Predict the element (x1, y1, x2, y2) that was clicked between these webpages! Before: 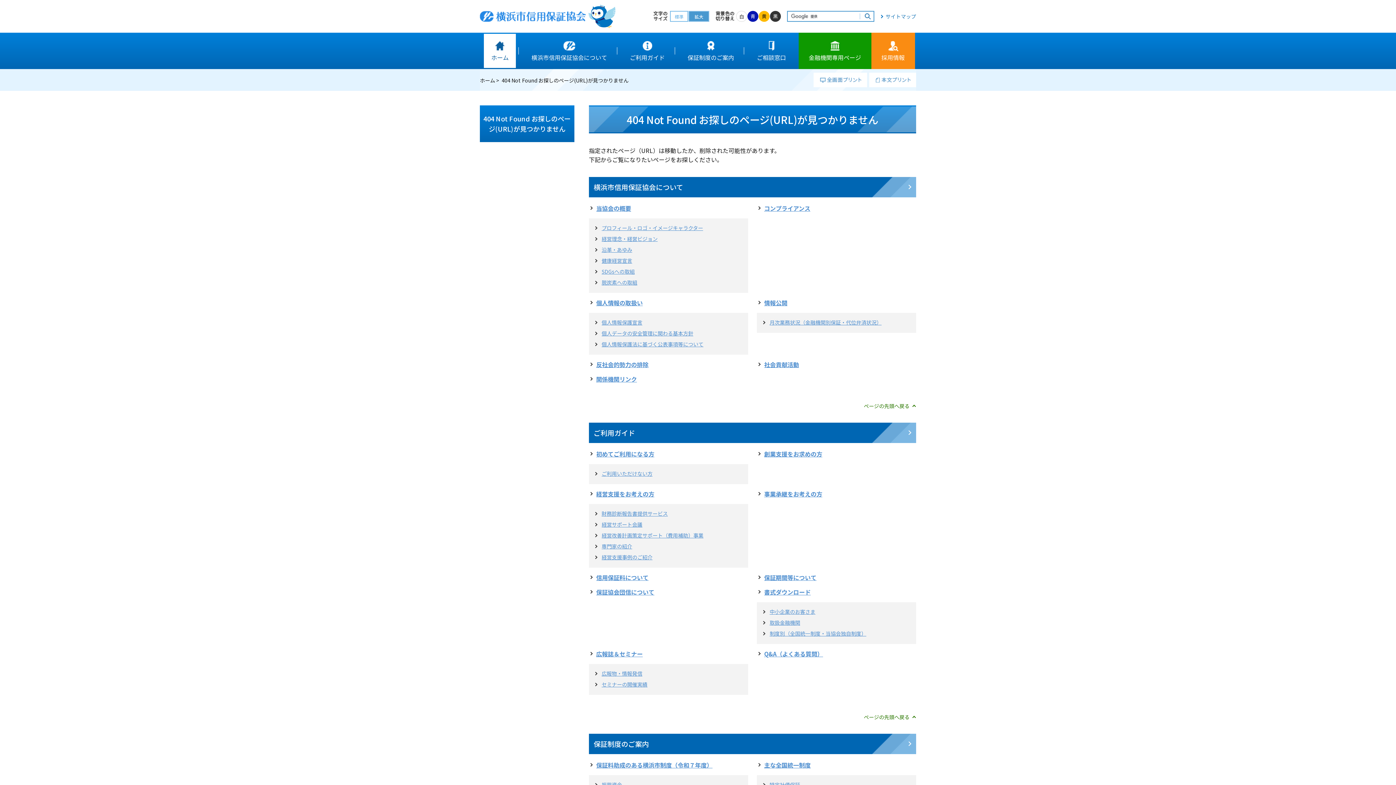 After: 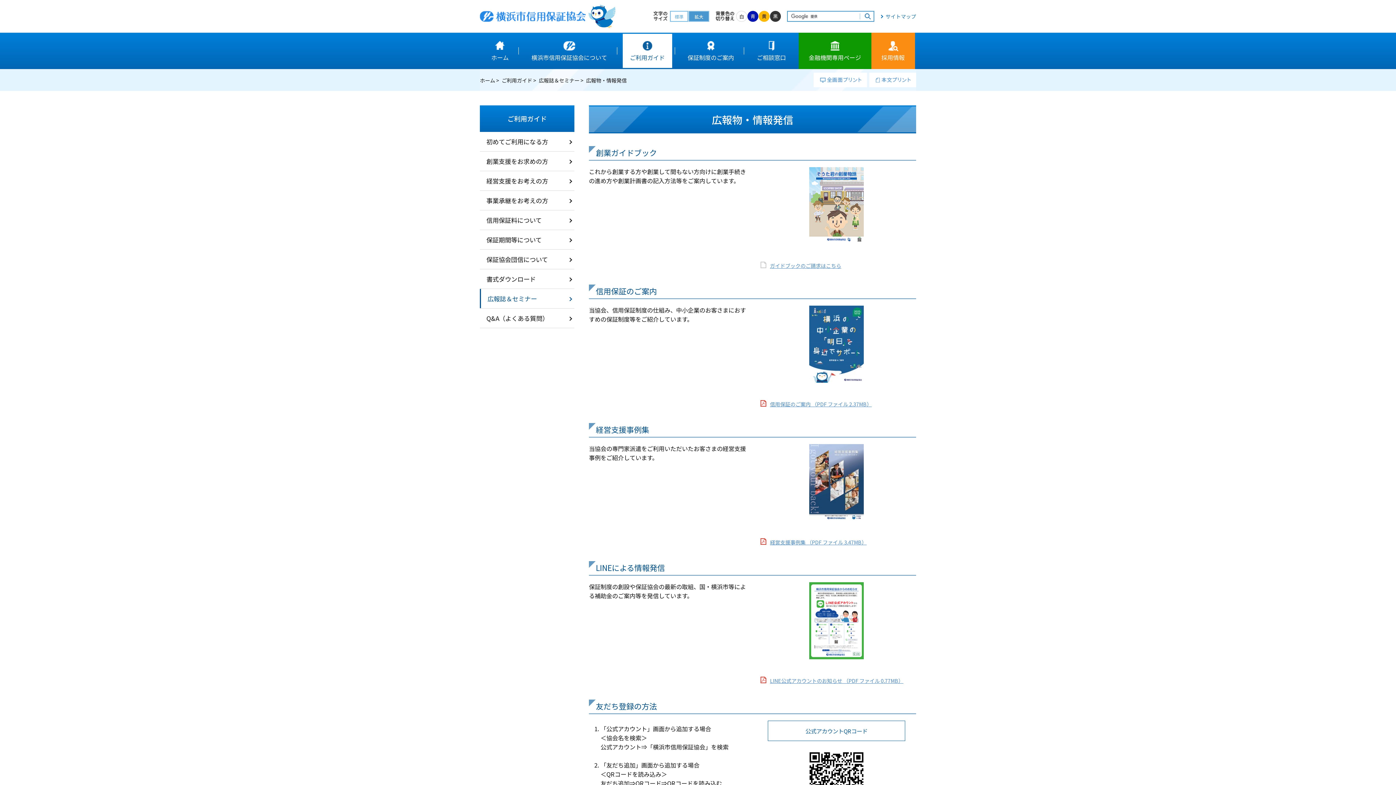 Action: label: 広報物・情報発信 bbox: (594, 669, 742, 677)